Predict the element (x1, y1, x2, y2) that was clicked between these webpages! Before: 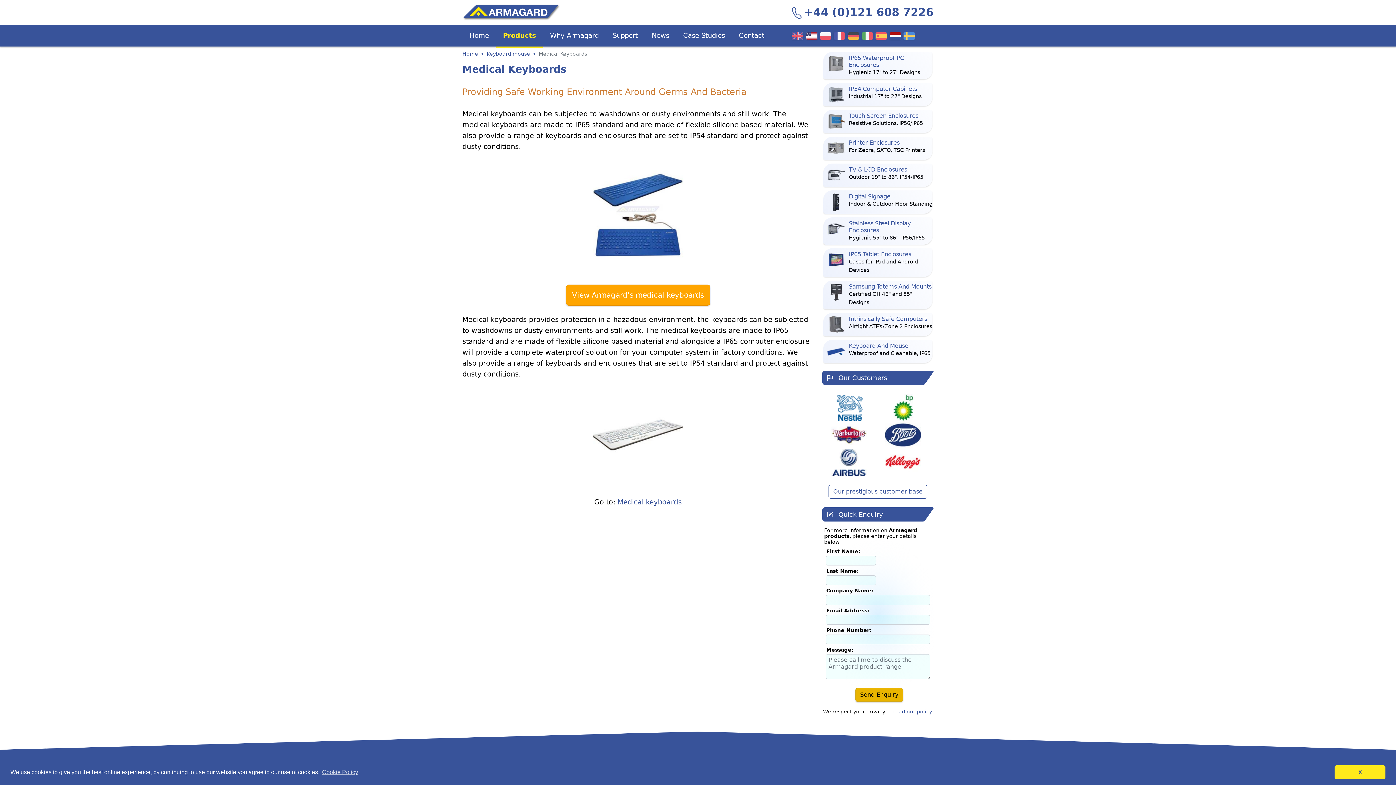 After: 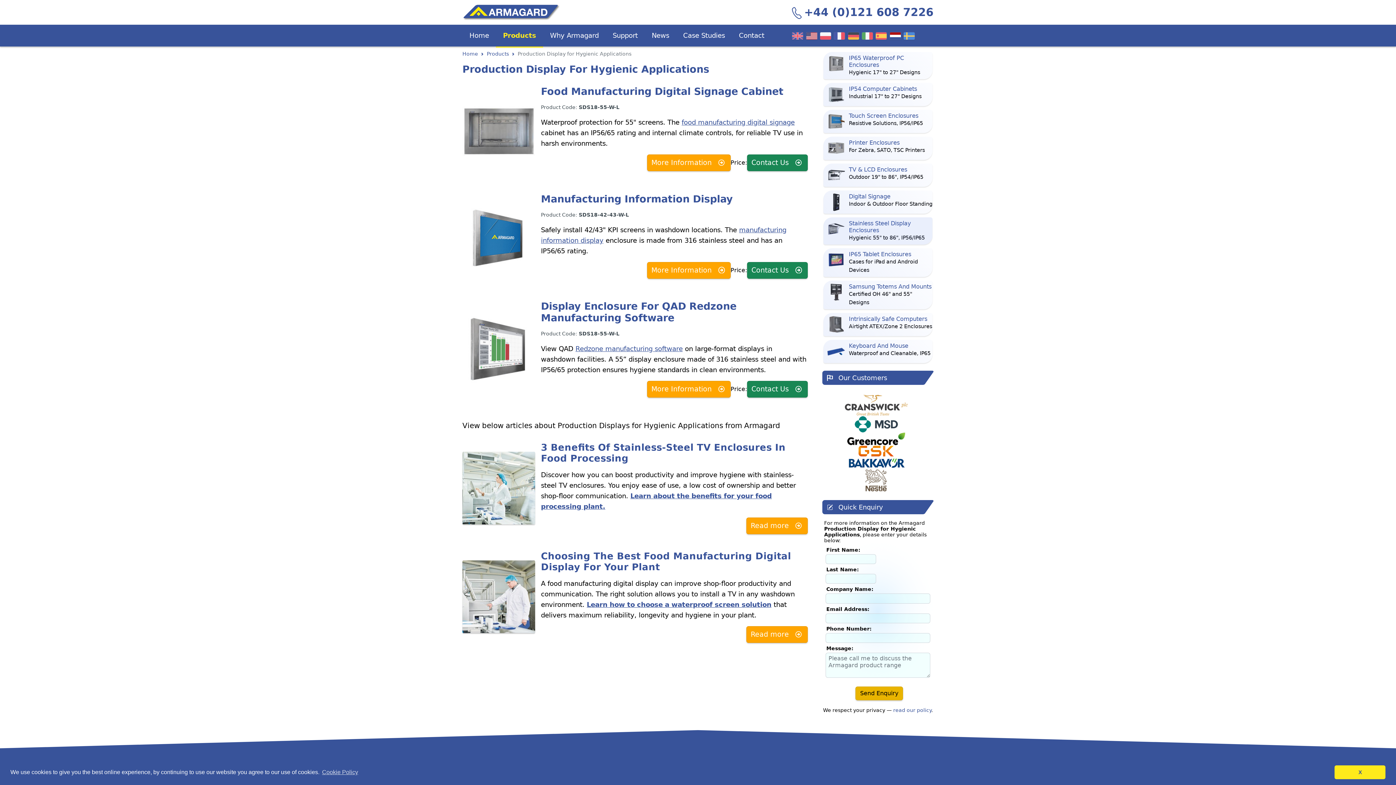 Action: bbox: (822, 217, 933, 244) label: Stainless Steel Display Enclosures

Hygienic 55" to 86", IP56/IP65